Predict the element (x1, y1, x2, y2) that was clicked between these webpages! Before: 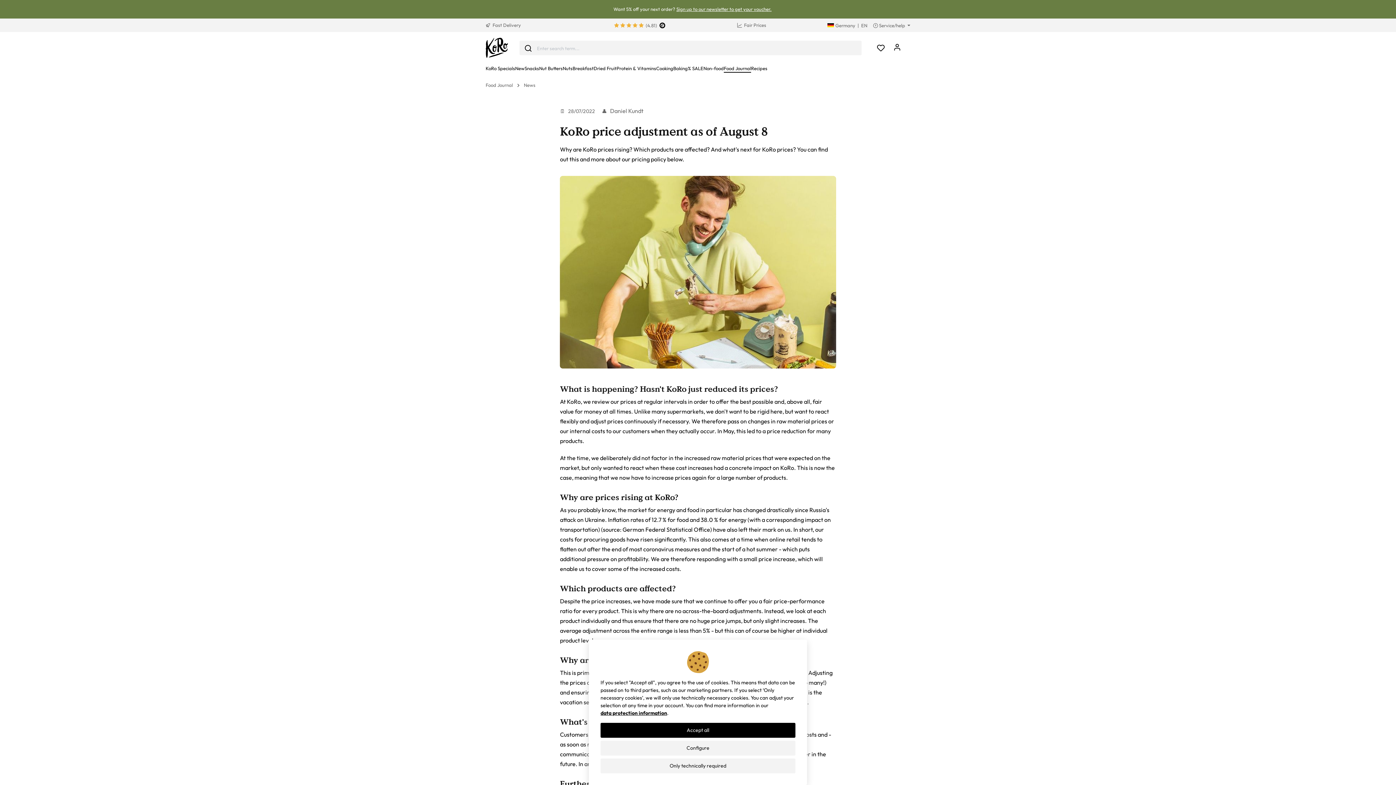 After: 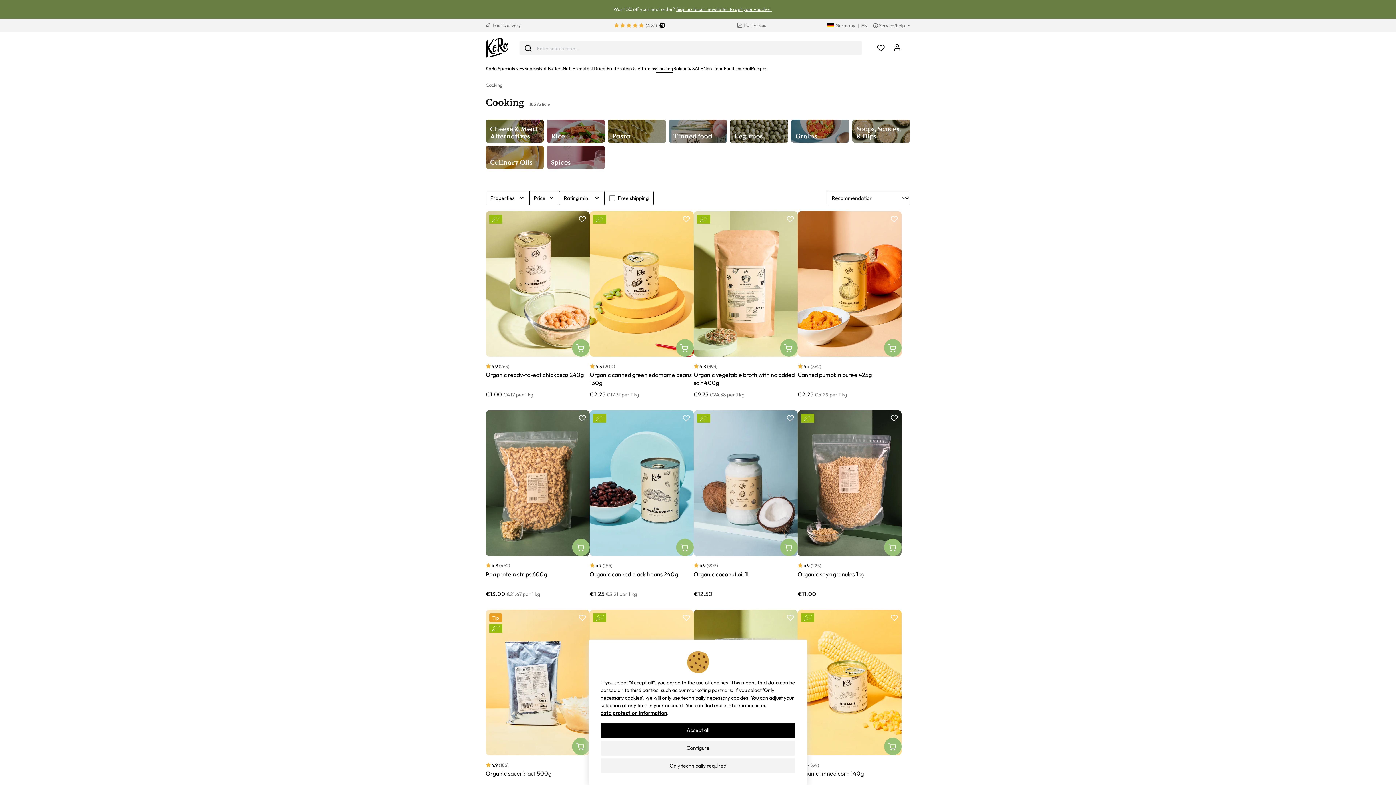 Action: bbox: (656, 64, 673, 73) label: Cooking